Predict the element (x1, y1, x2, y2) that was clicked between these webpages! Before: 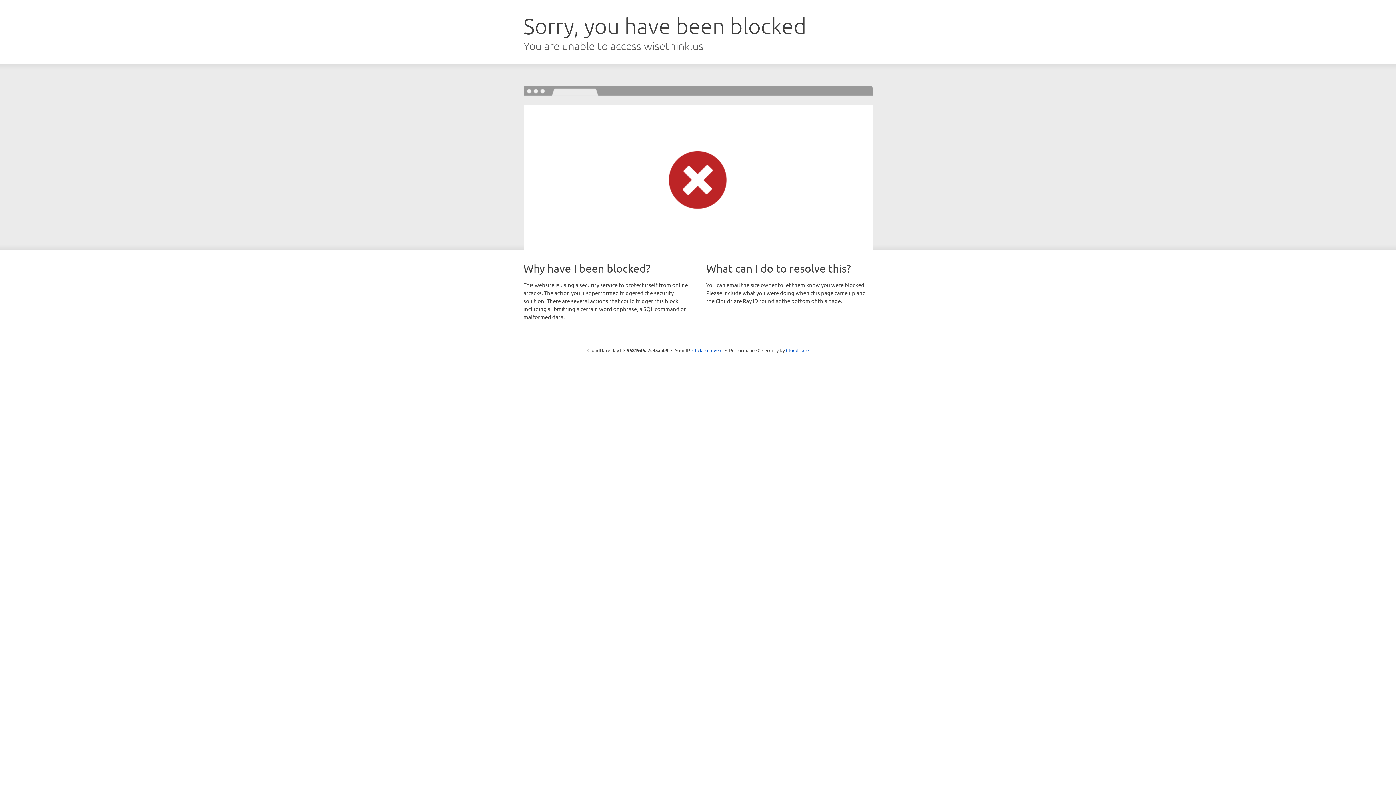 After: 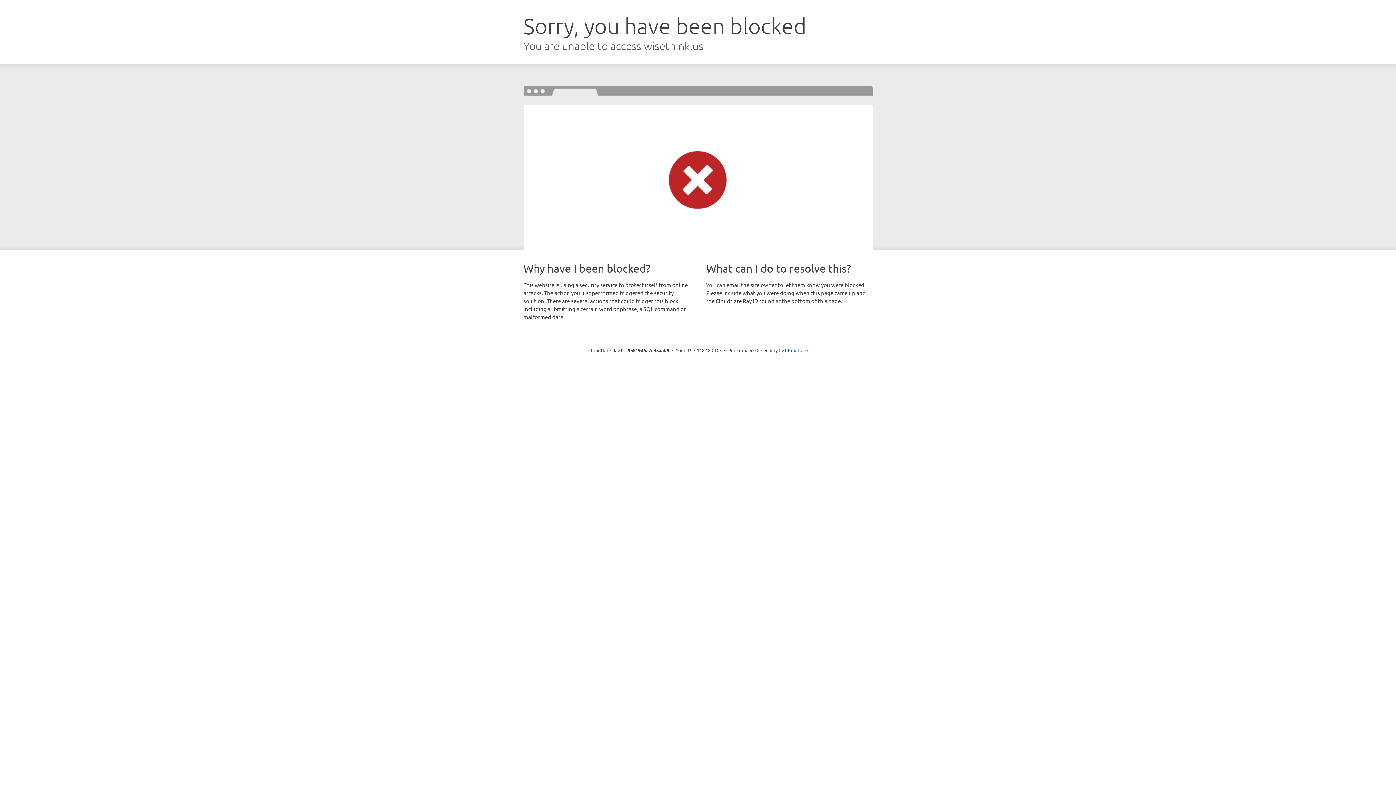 Action: bbox: (692, 346, 722, 353) label: Click to reveal